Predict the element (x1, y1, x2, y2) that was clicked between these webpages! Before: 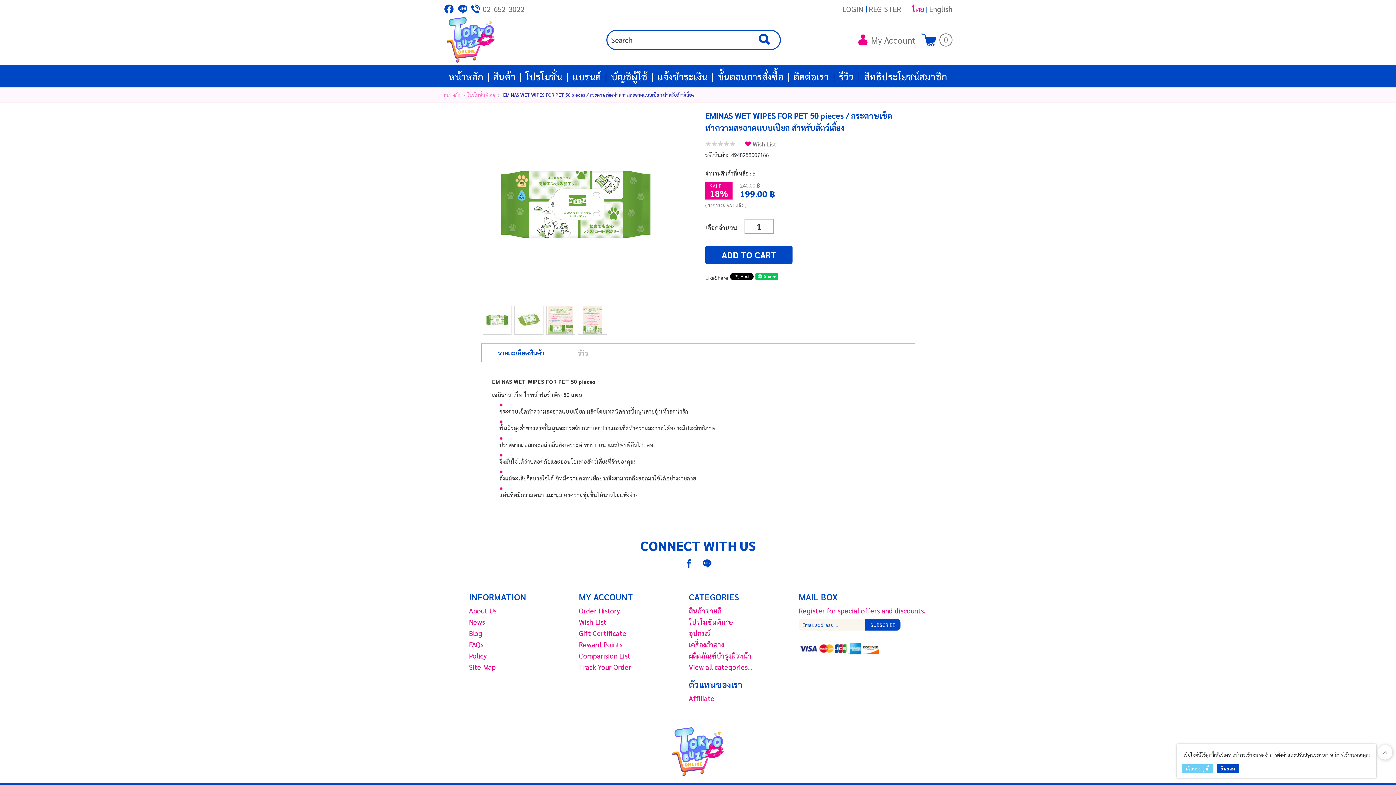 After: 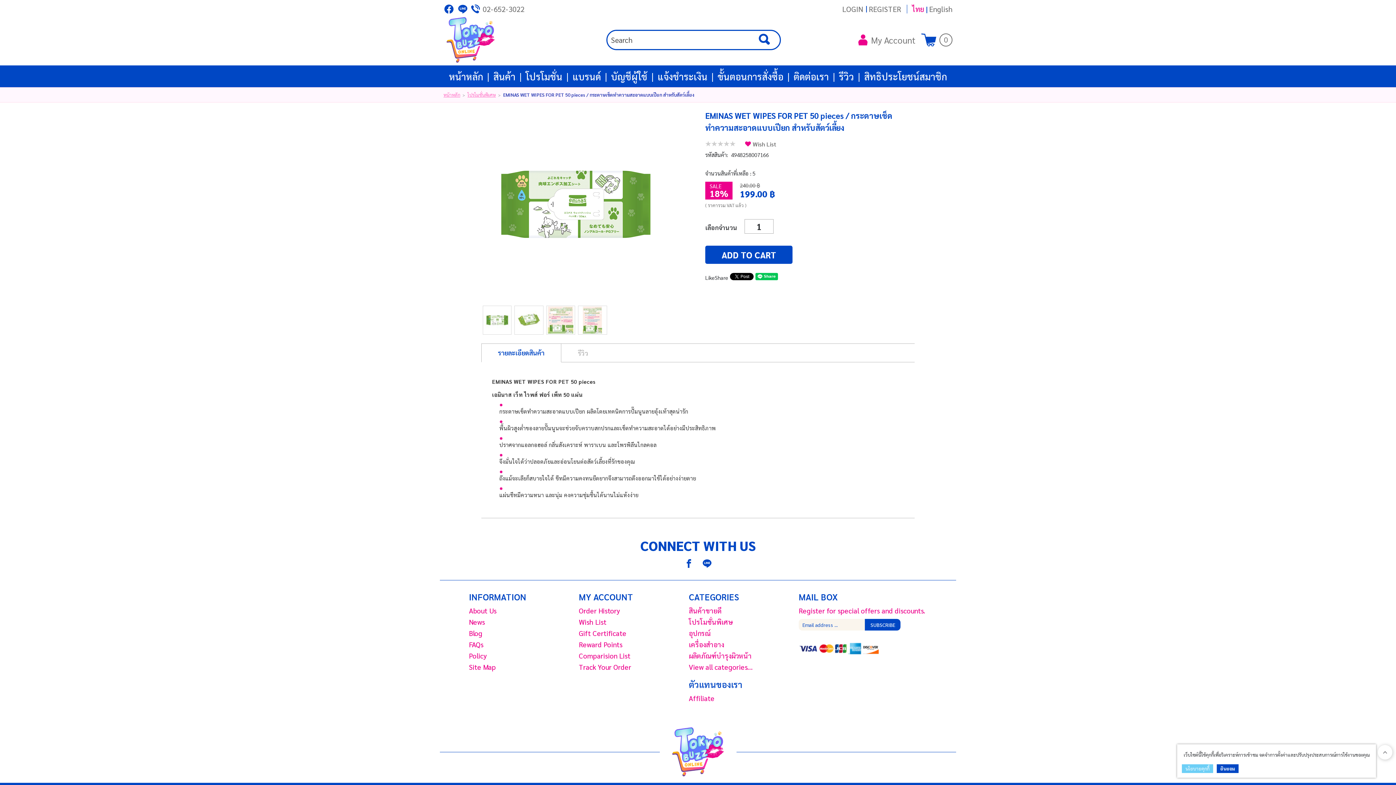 Action: bbox: (1378, 745, 1392, 760)